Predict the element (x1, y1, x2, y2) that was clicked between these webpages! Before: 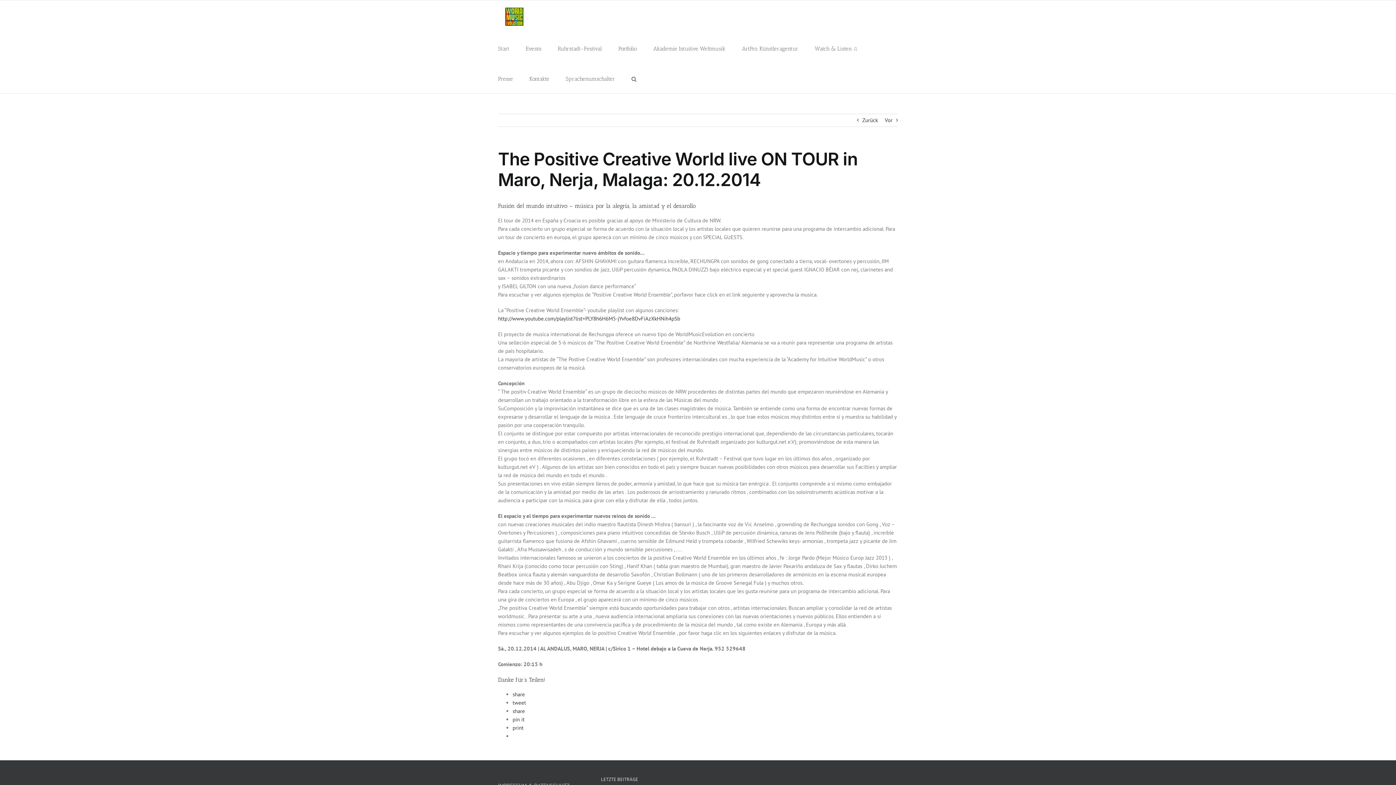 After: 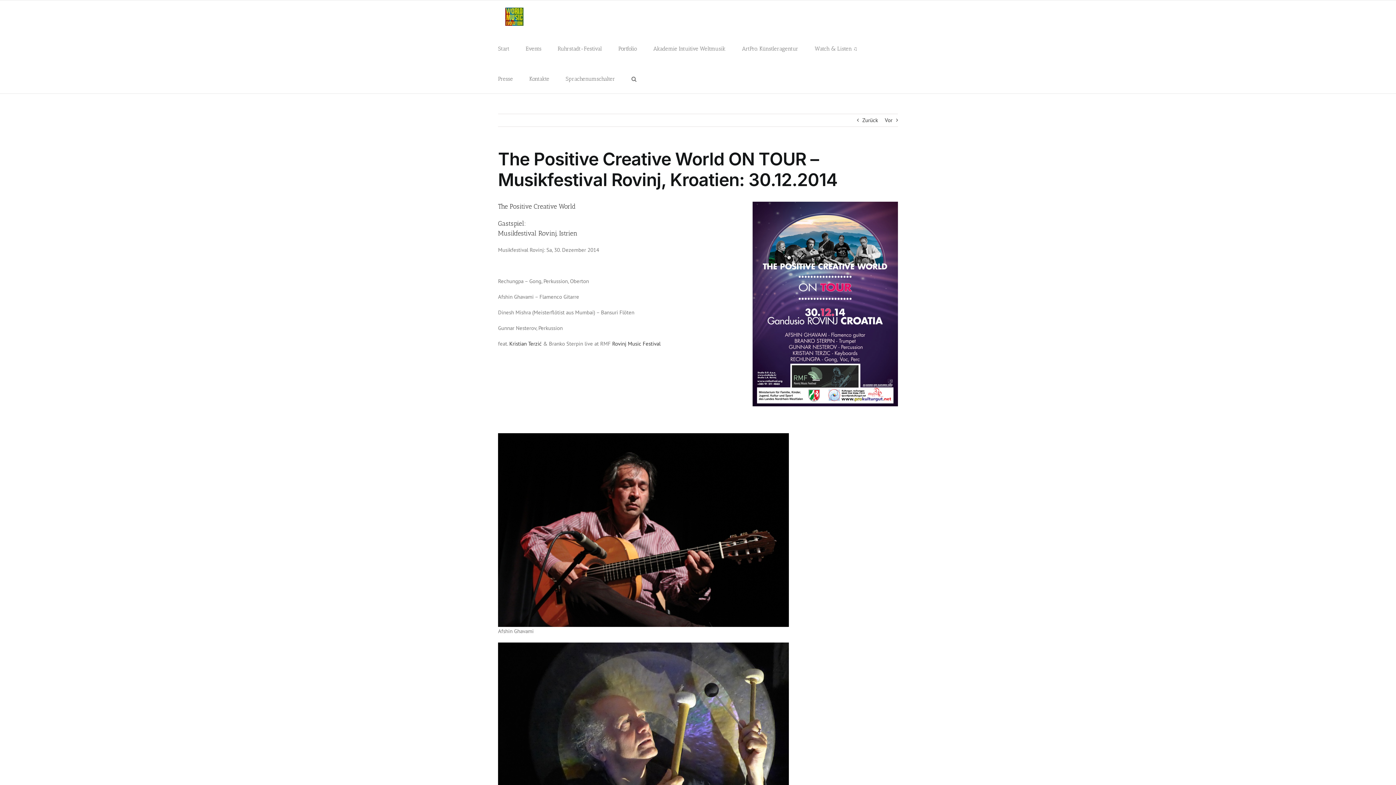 Action: label: Vor bbox: (885, 114, 892, 126)